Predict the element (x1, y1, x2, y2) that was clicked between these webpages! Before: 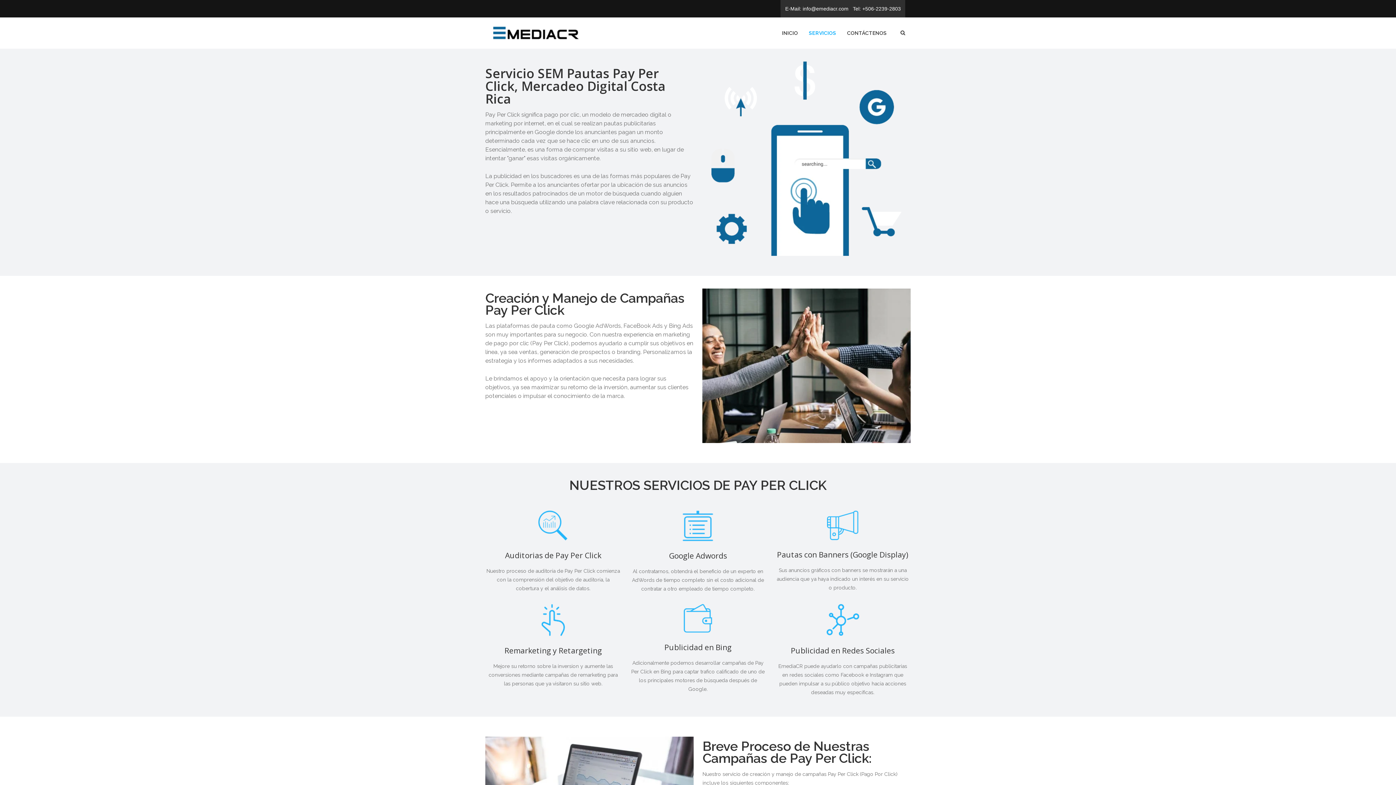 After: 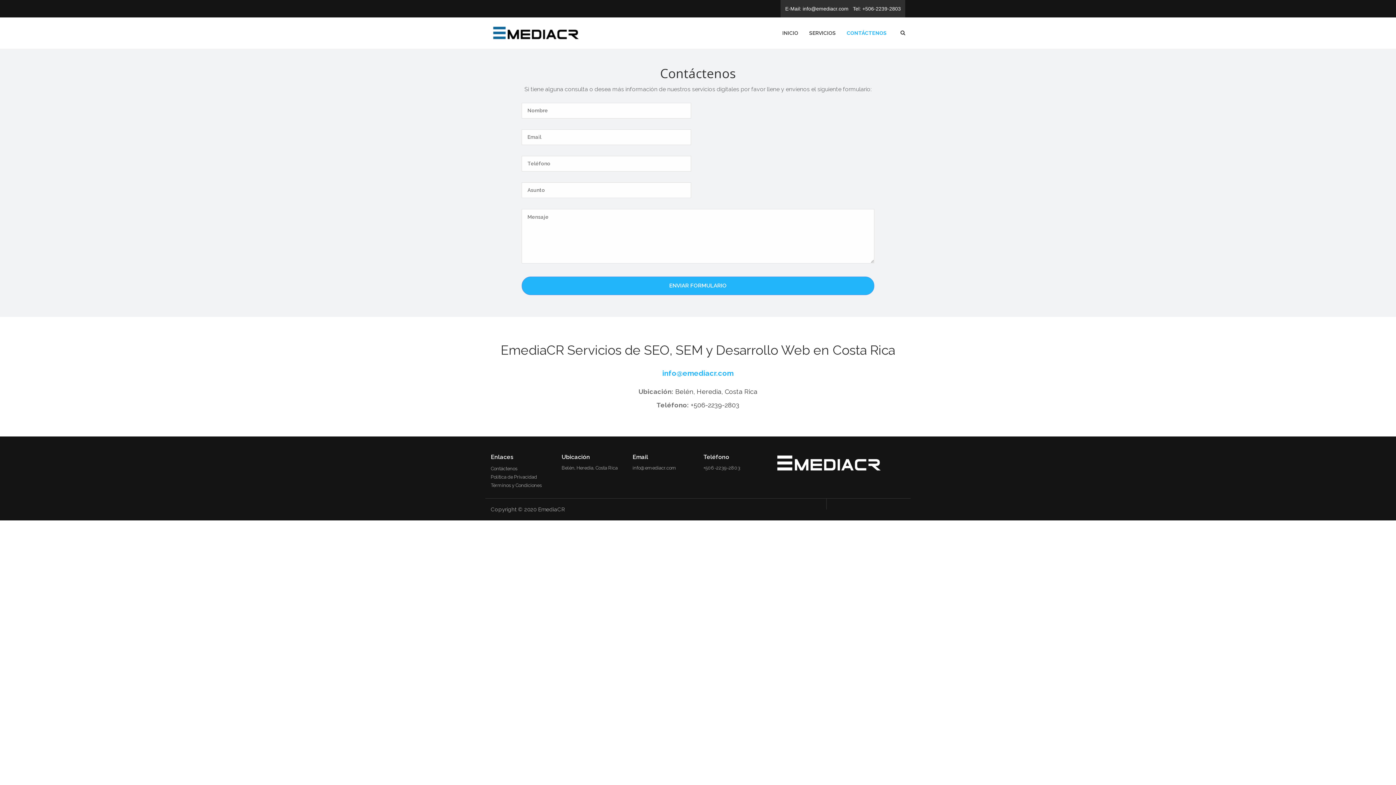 Action: label: CONTÁCTENOS bbox: (841, 20, 892, 45)